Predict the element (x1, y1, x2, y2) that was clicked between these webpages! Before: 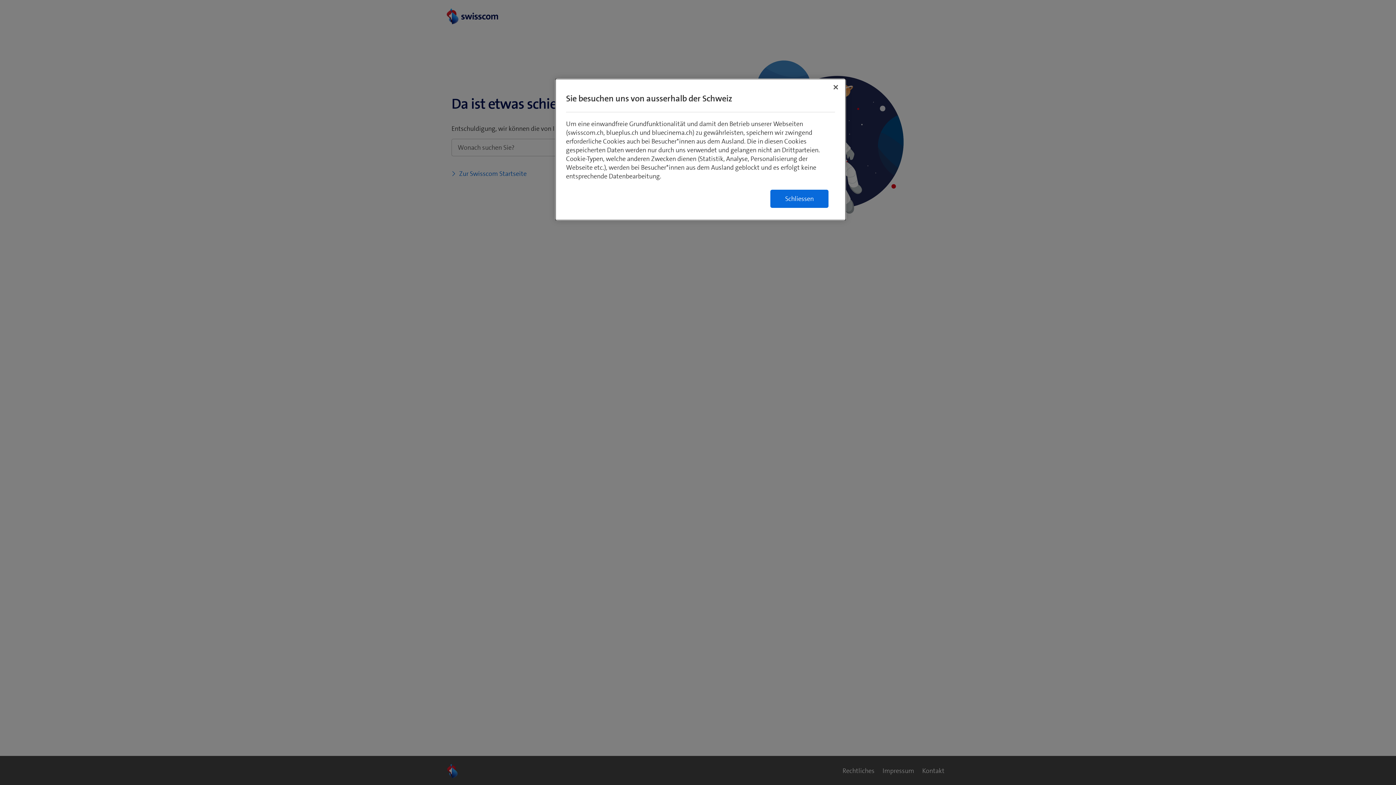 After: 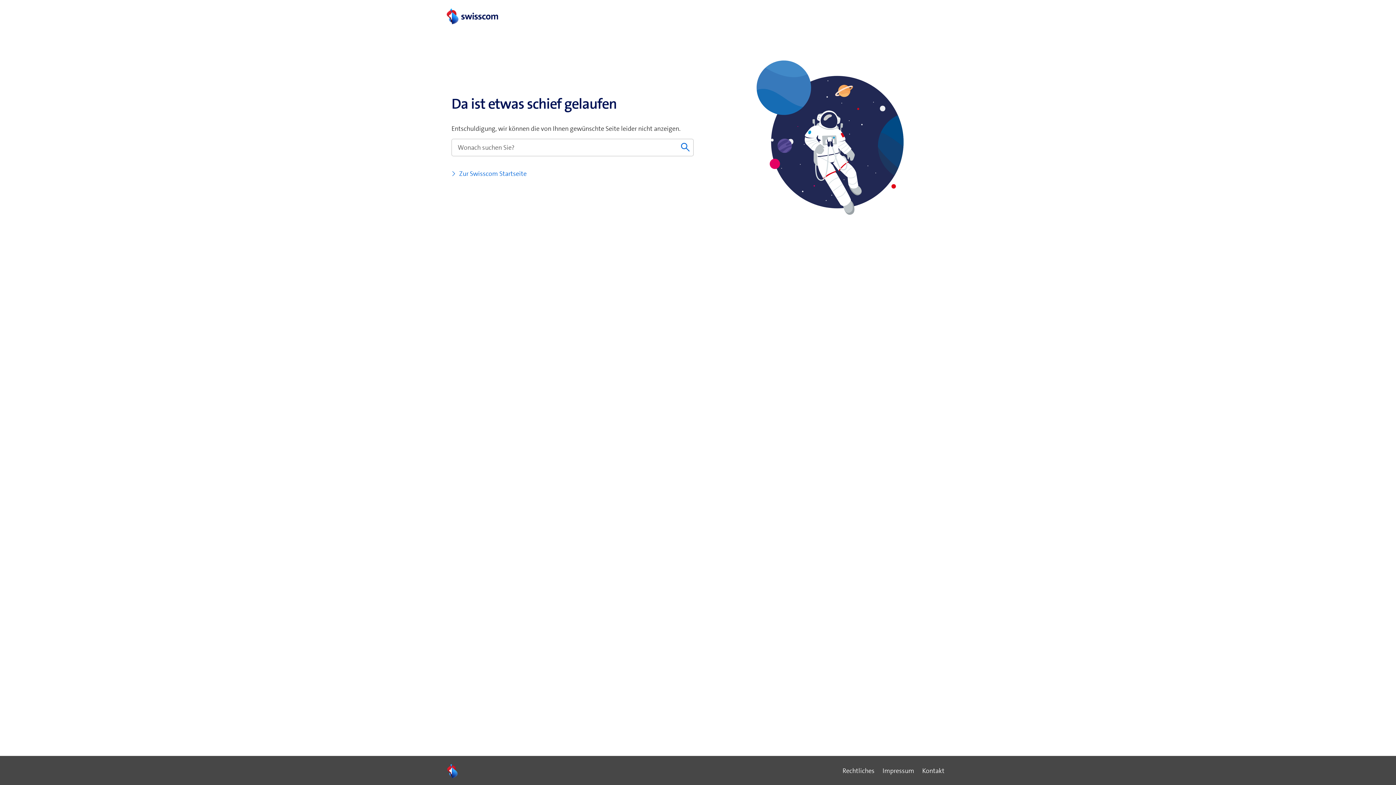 Action: label: Schließen bbox: (828, 79, 844, 95)